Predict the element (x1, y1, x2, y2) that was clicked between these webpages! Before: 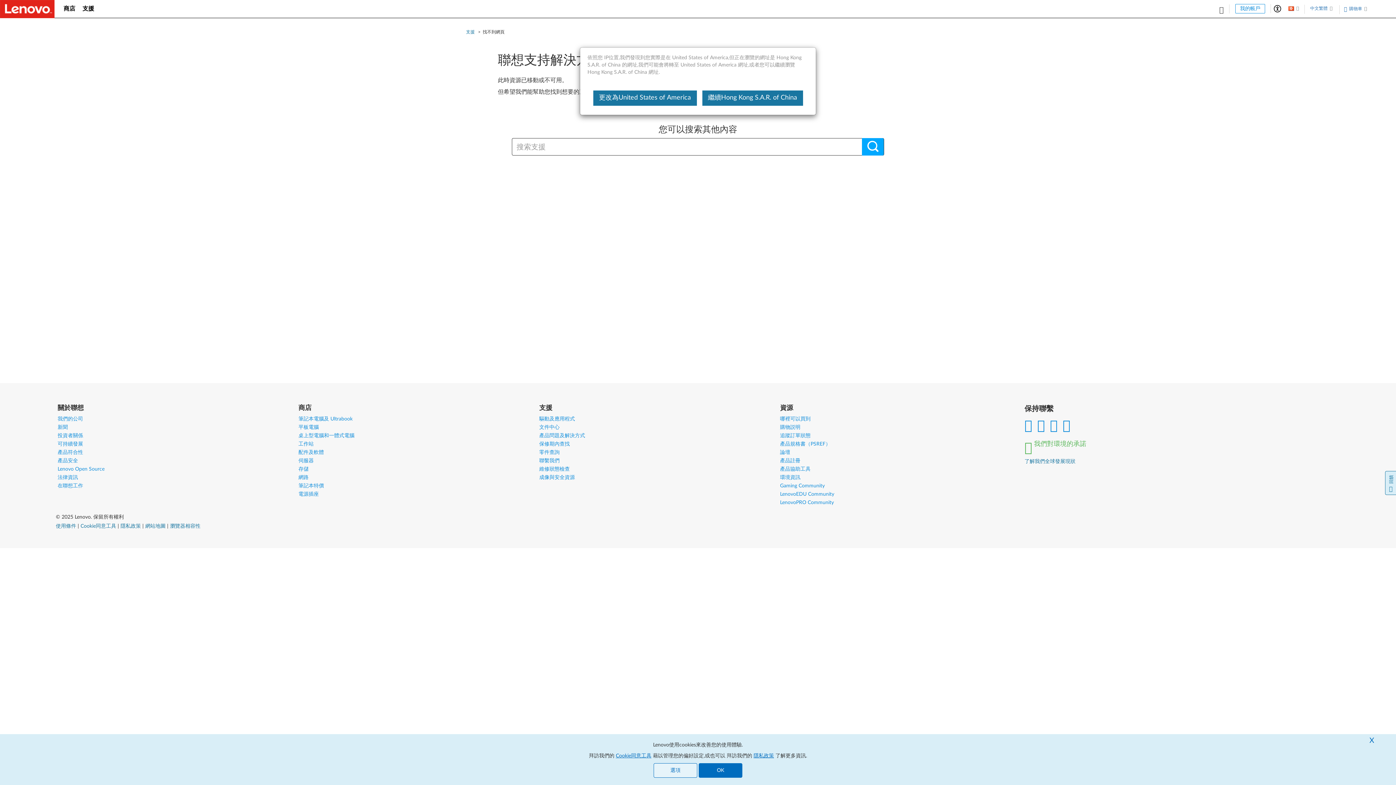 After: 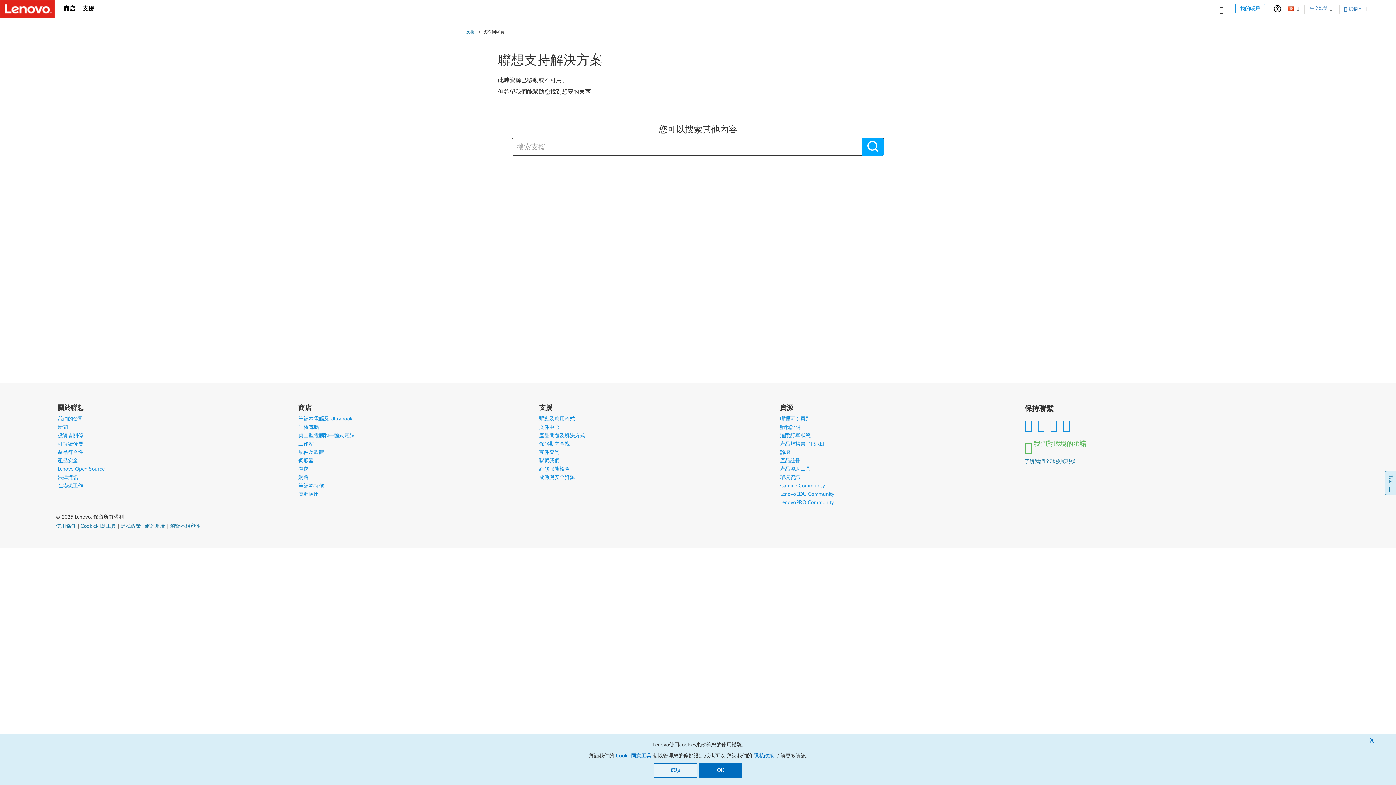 Action: bbox: (702, 90, 803, 105) label: 繼續Hong Kong S.A.R. of China